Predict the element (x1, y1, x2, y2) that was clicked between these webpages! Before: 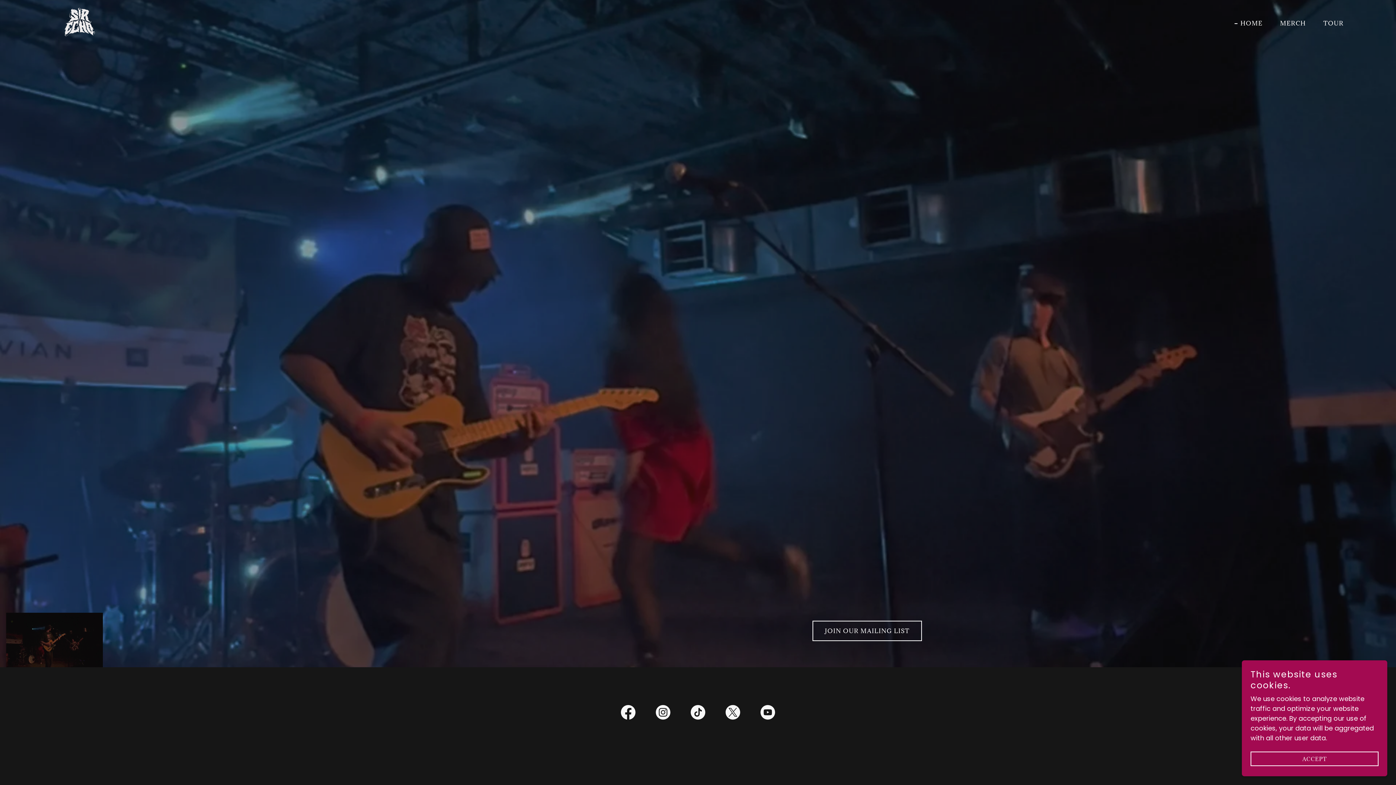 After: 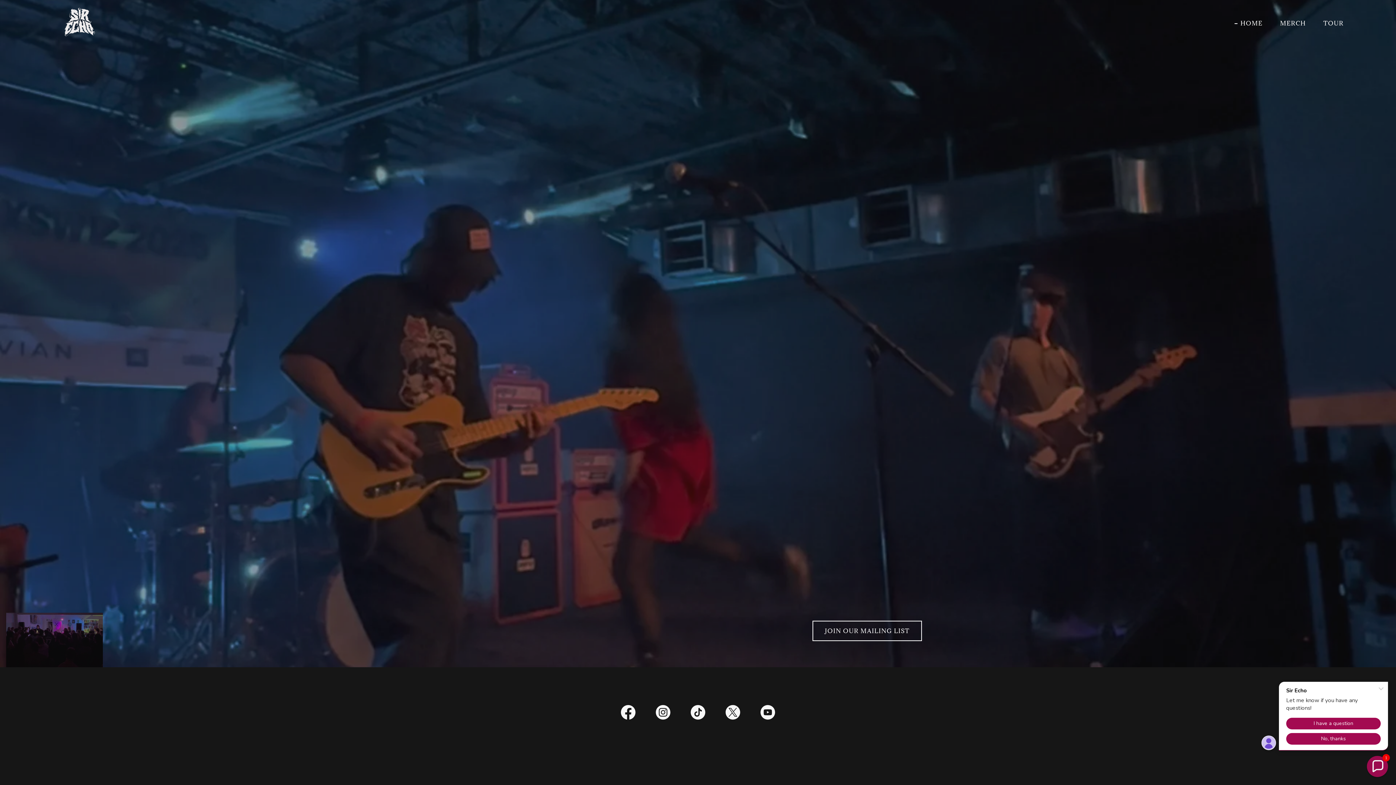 Action: label: ACCEPT bbox: (1250, 752, 1378, 766)